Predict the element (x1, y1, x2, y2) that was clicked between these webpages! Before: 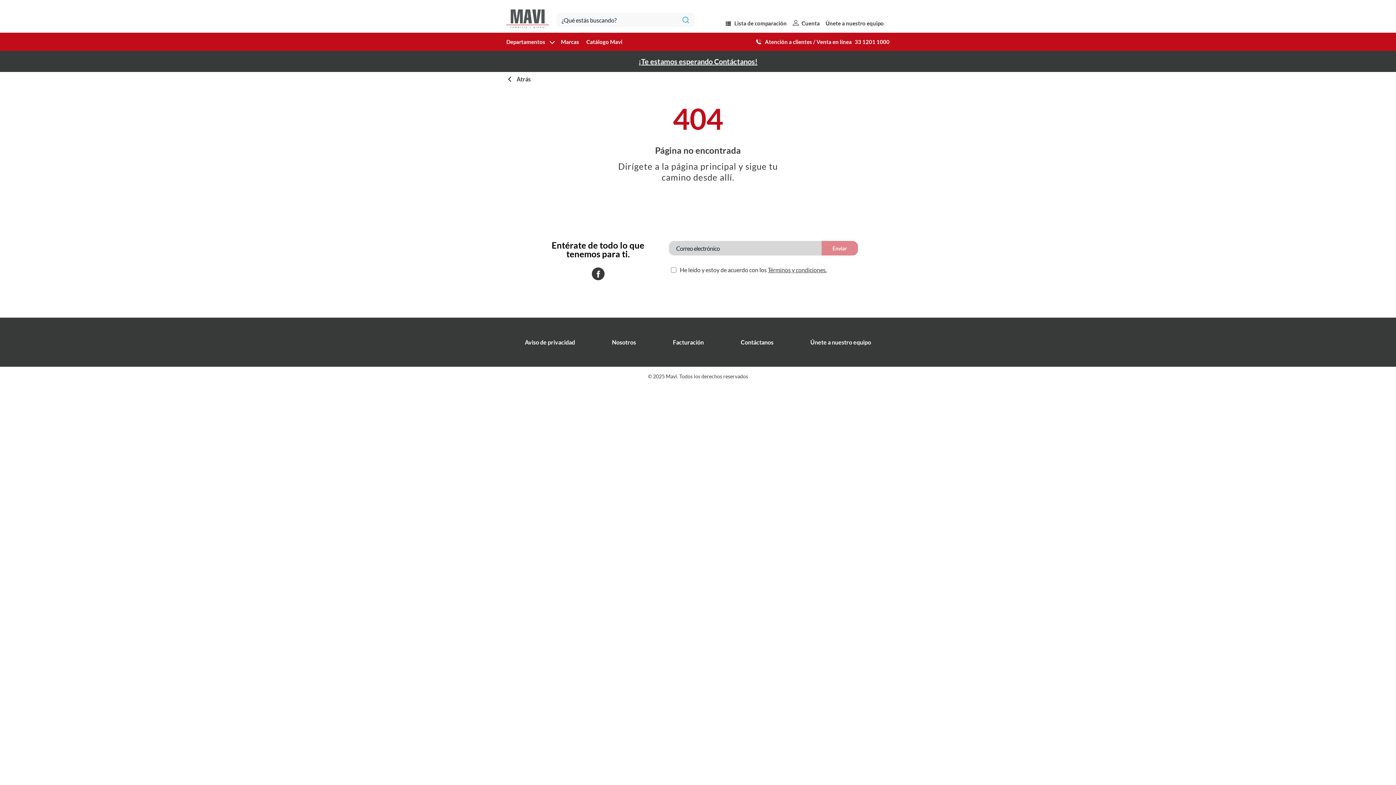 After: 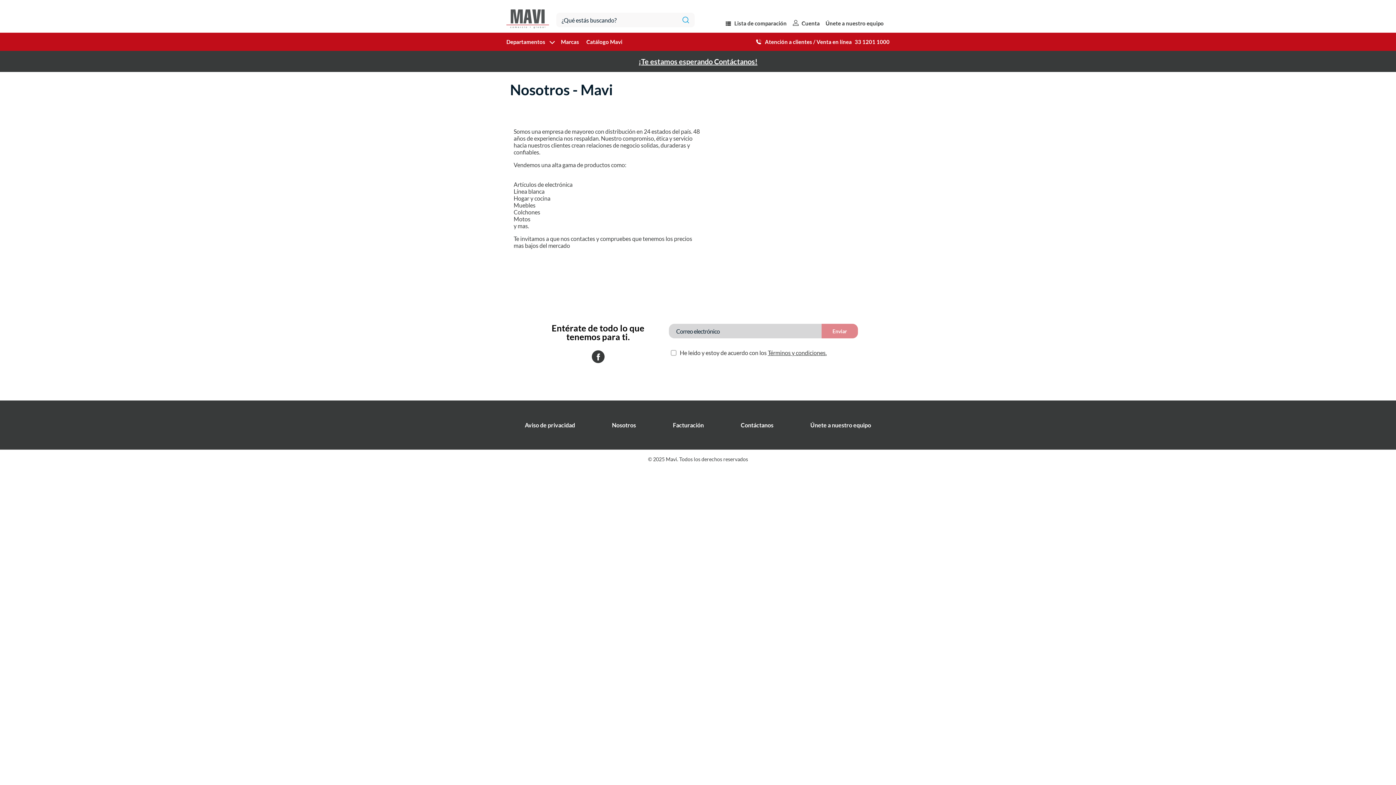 Action: label: Nosotros bbox: (612, 338, 636, 346)